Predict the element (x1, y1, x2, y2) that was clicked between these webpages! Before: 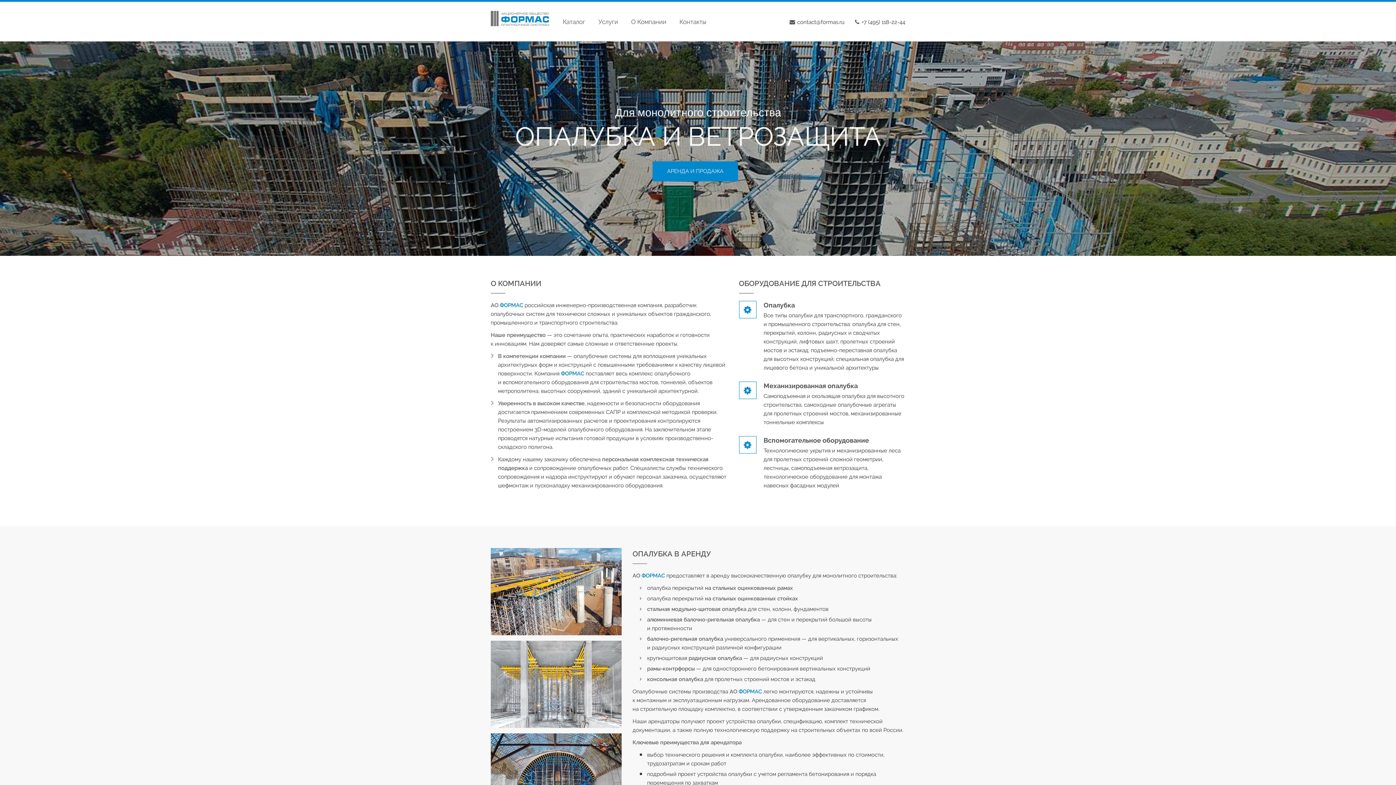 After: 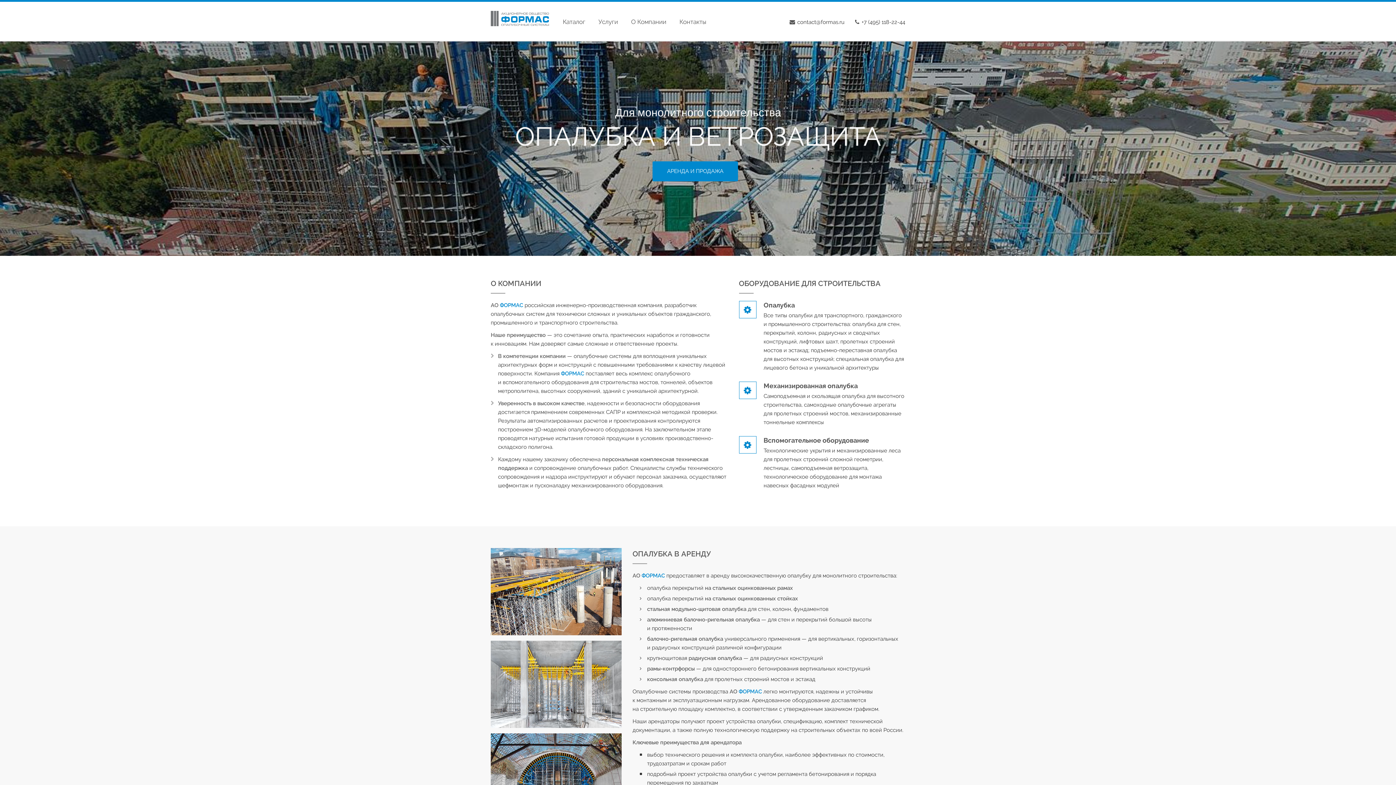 Action: bbox: (490, 14, 549, 21)